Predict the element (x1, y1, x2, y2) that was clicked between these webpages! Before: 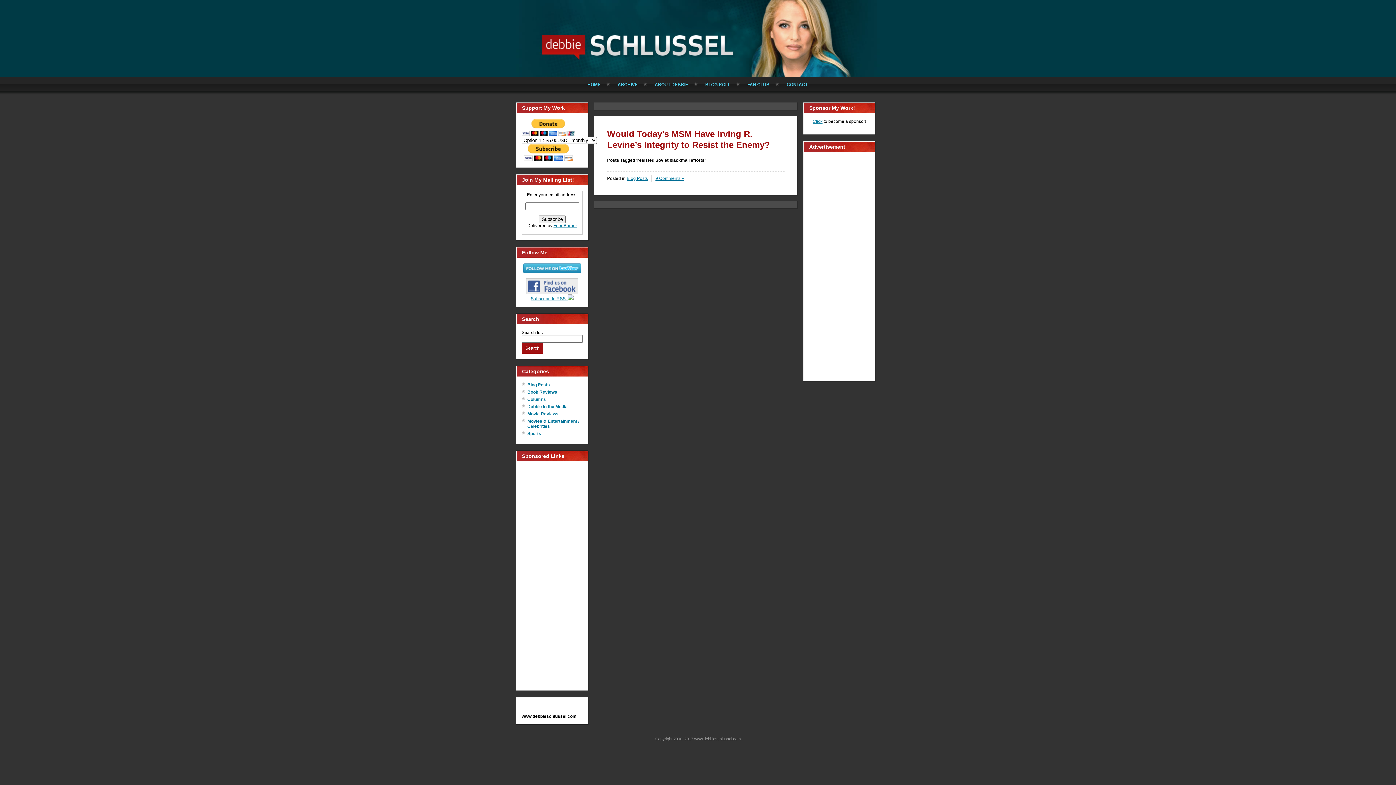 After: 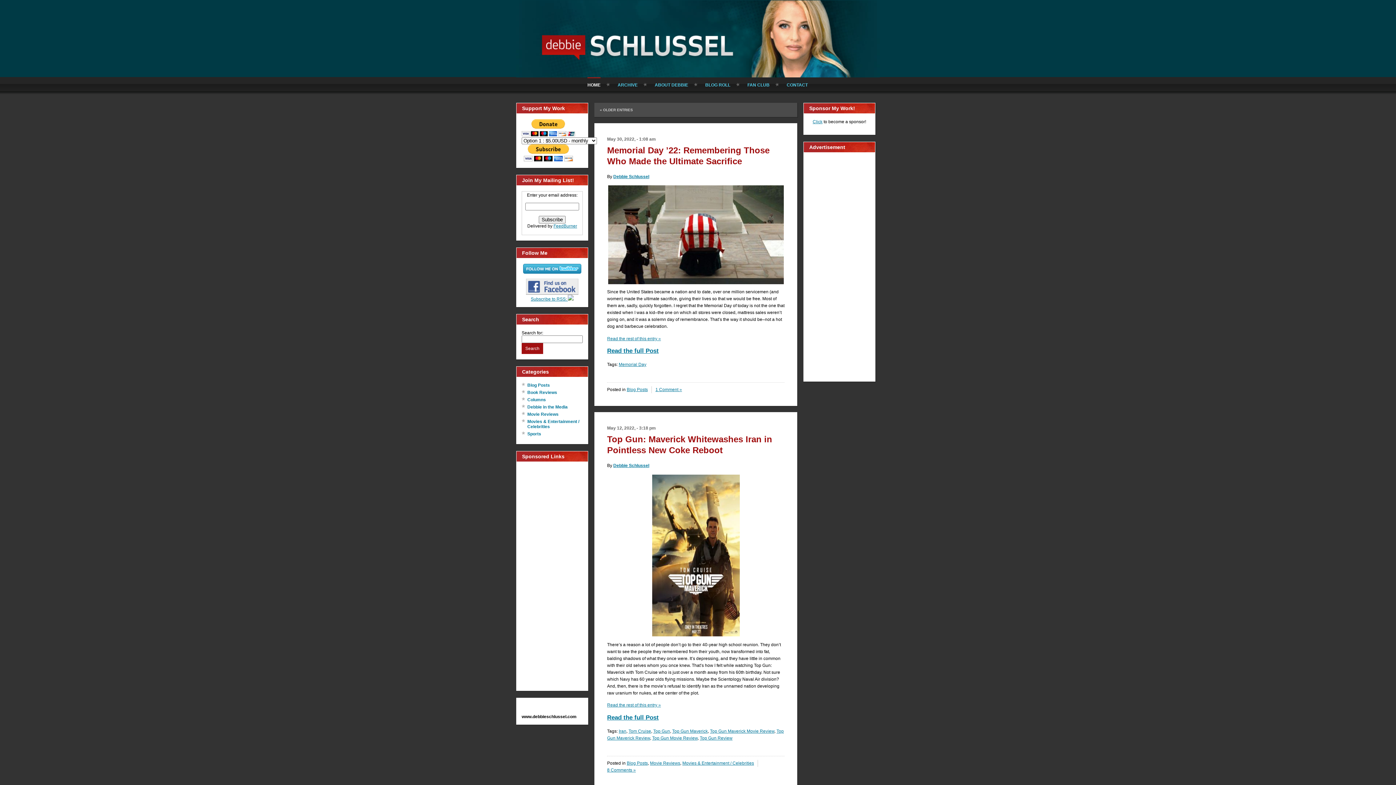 Action: label: Debbie Schlussel bbox: (540, 29, 736, 61)